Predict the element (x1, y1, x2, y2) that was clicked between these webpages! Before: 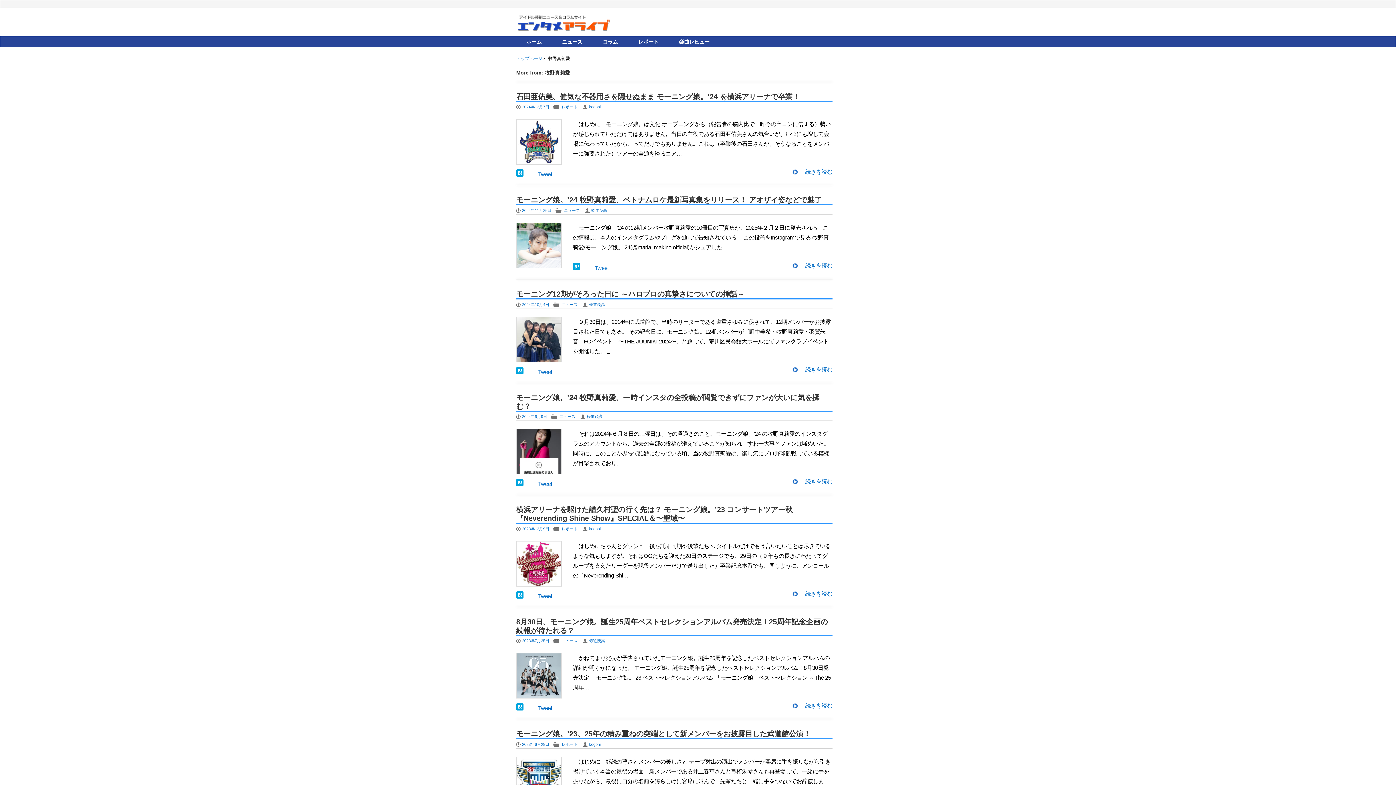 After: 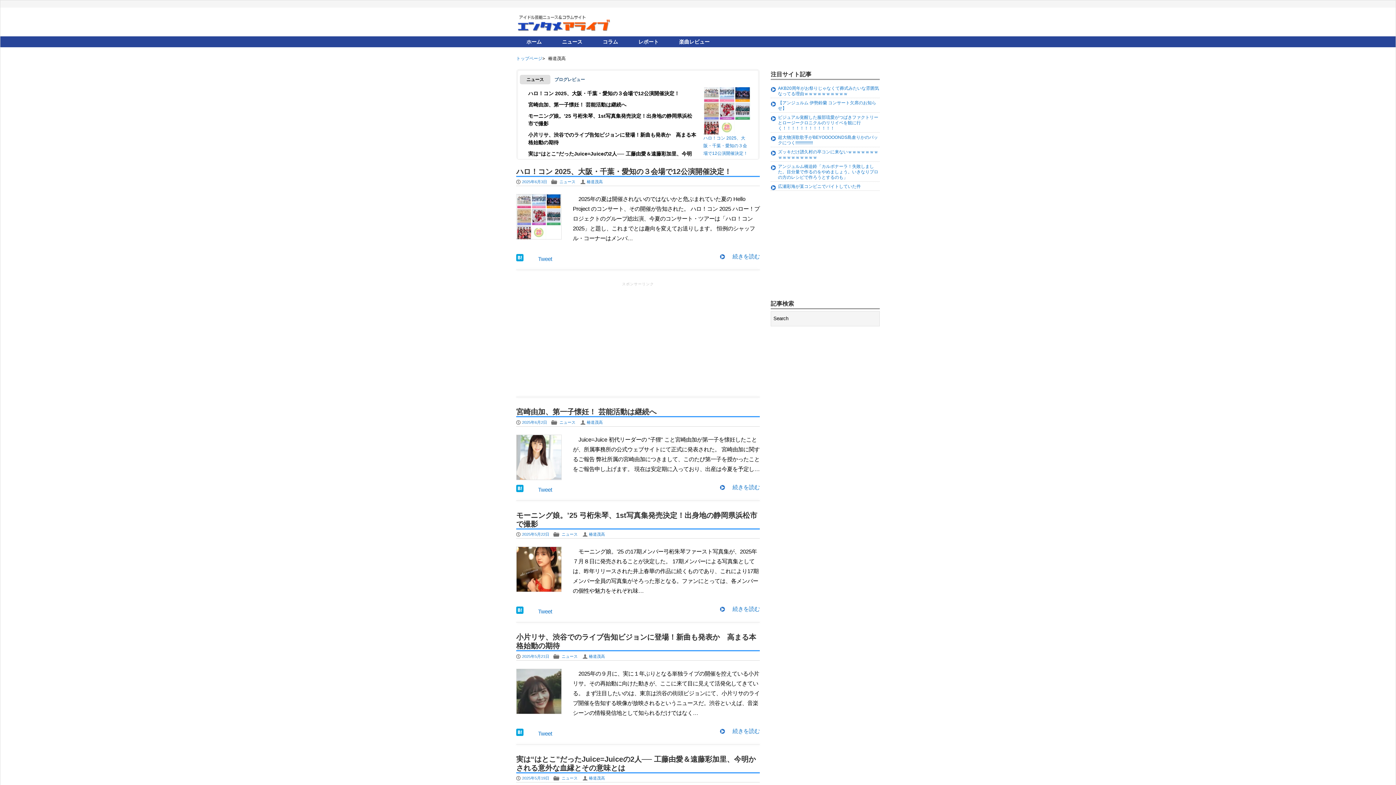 Action: bbox: (586, 414, 602, 418) label: 椿道茂高